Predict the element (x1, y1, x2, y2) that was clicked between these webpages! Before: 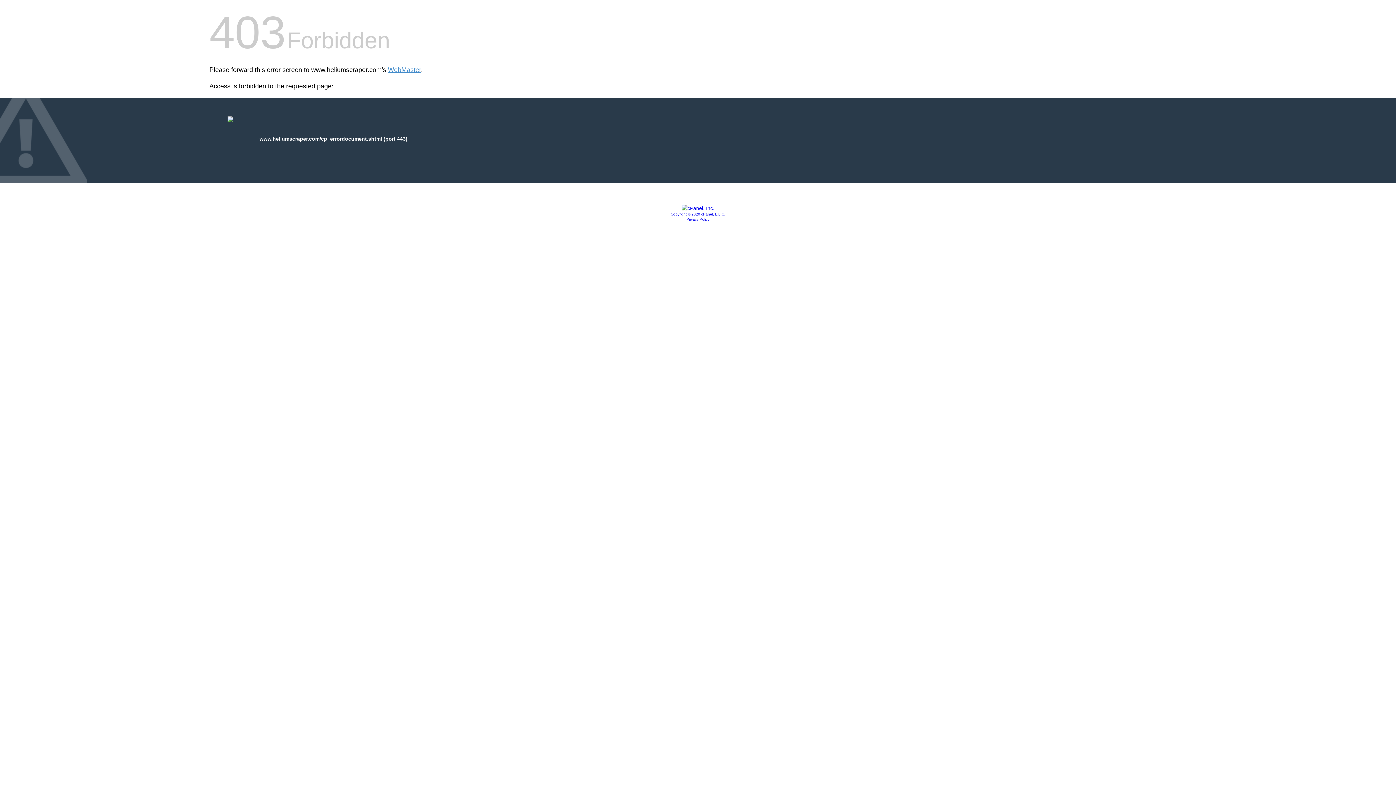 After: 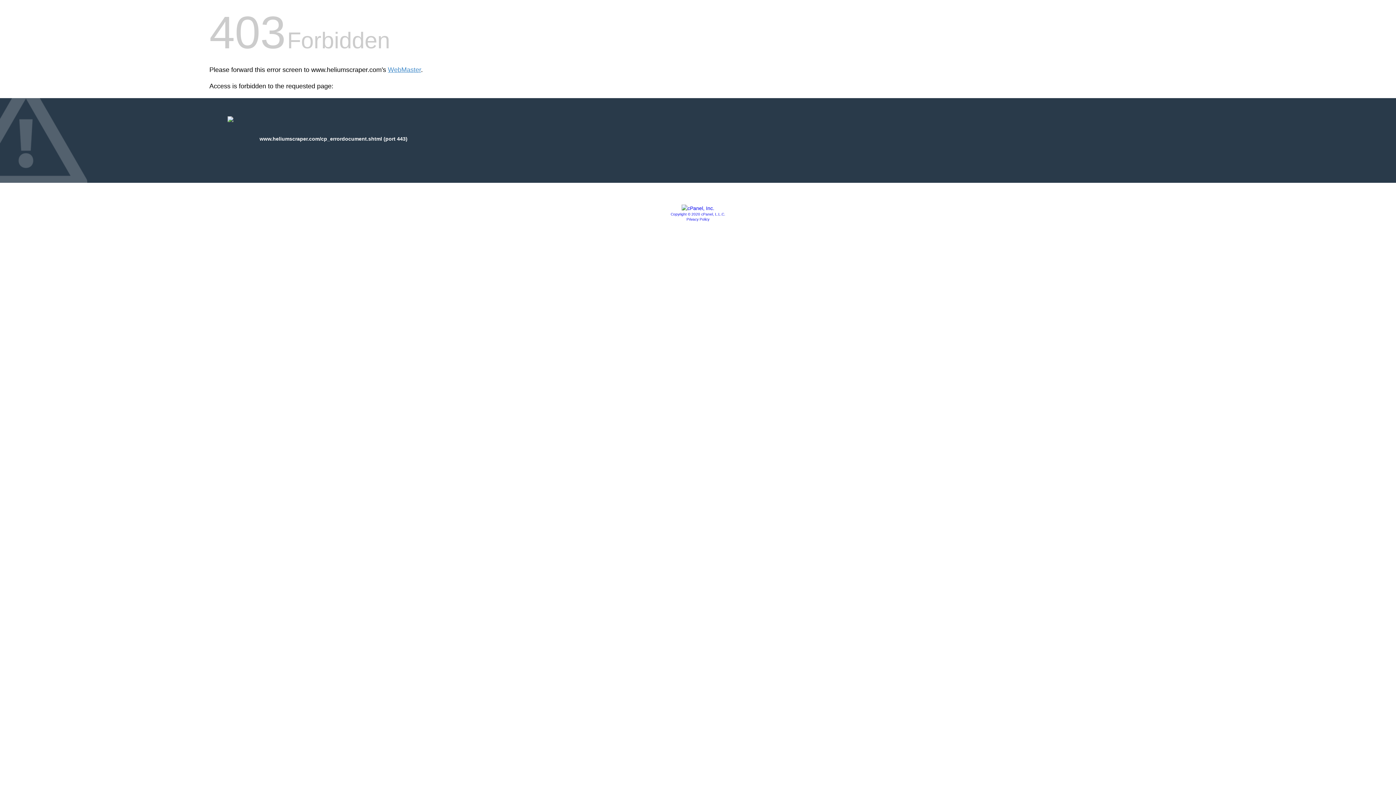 Action: bbox: (686, 217, 709, 221) label: Privacy Policy